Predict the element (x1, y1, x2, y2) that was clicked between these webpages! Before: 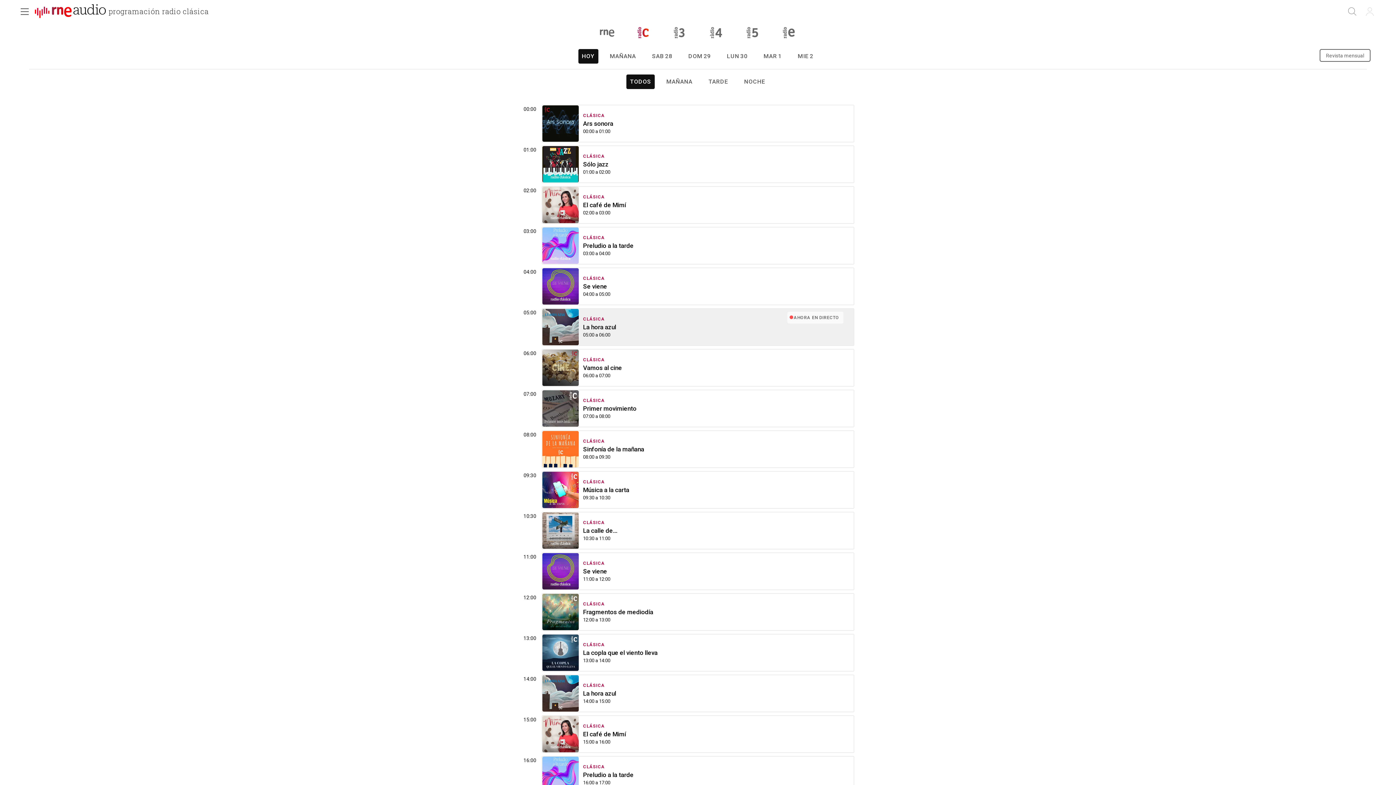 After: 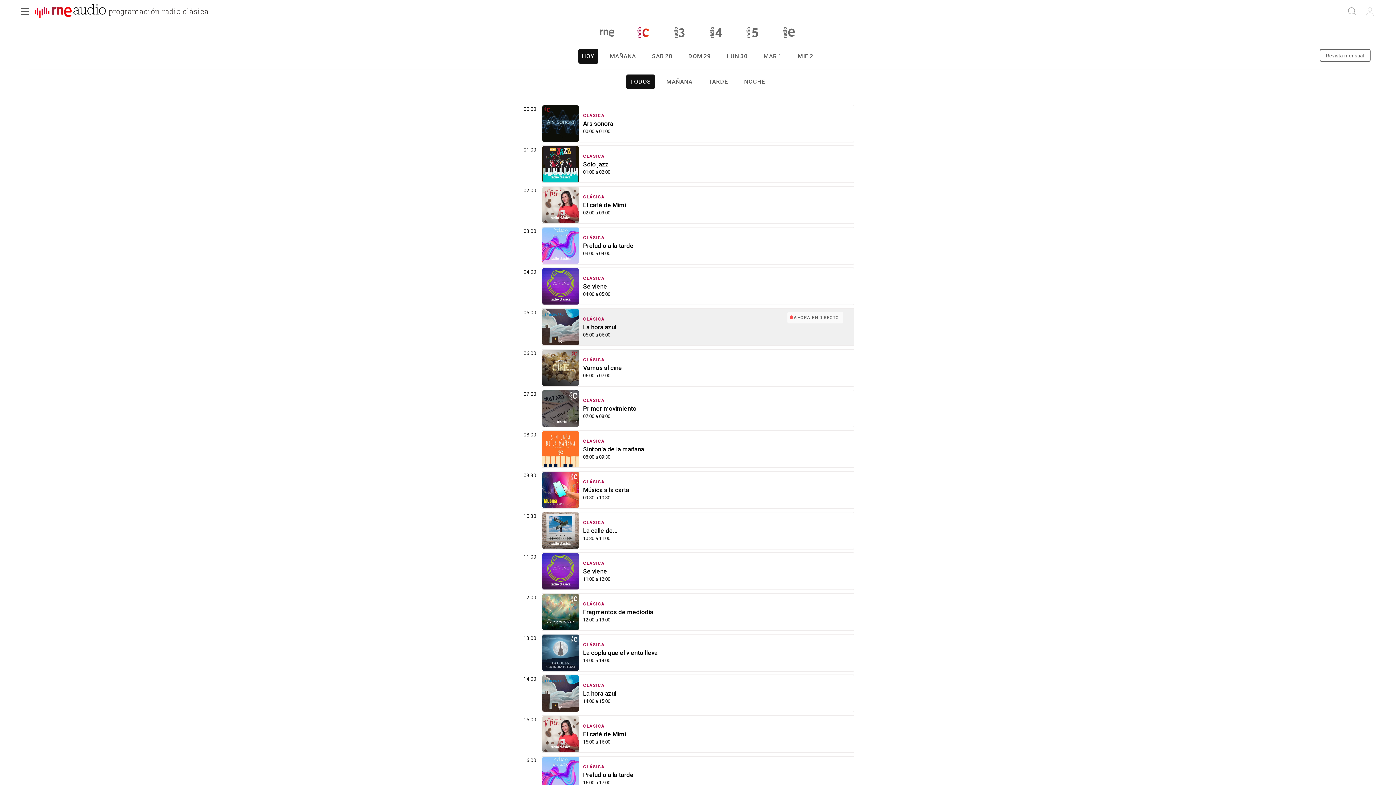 Action: bbox: (626, 76, 654, 87) label: TODOS